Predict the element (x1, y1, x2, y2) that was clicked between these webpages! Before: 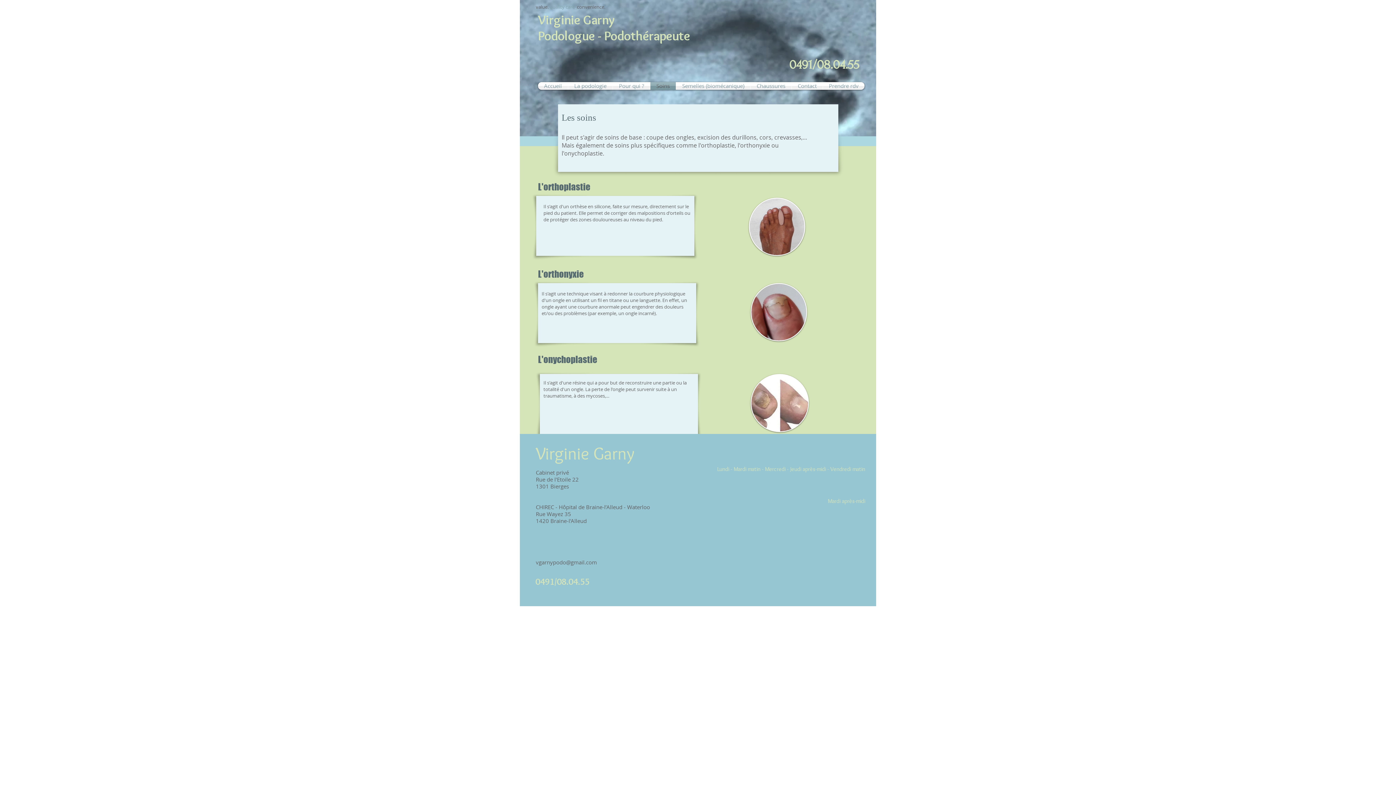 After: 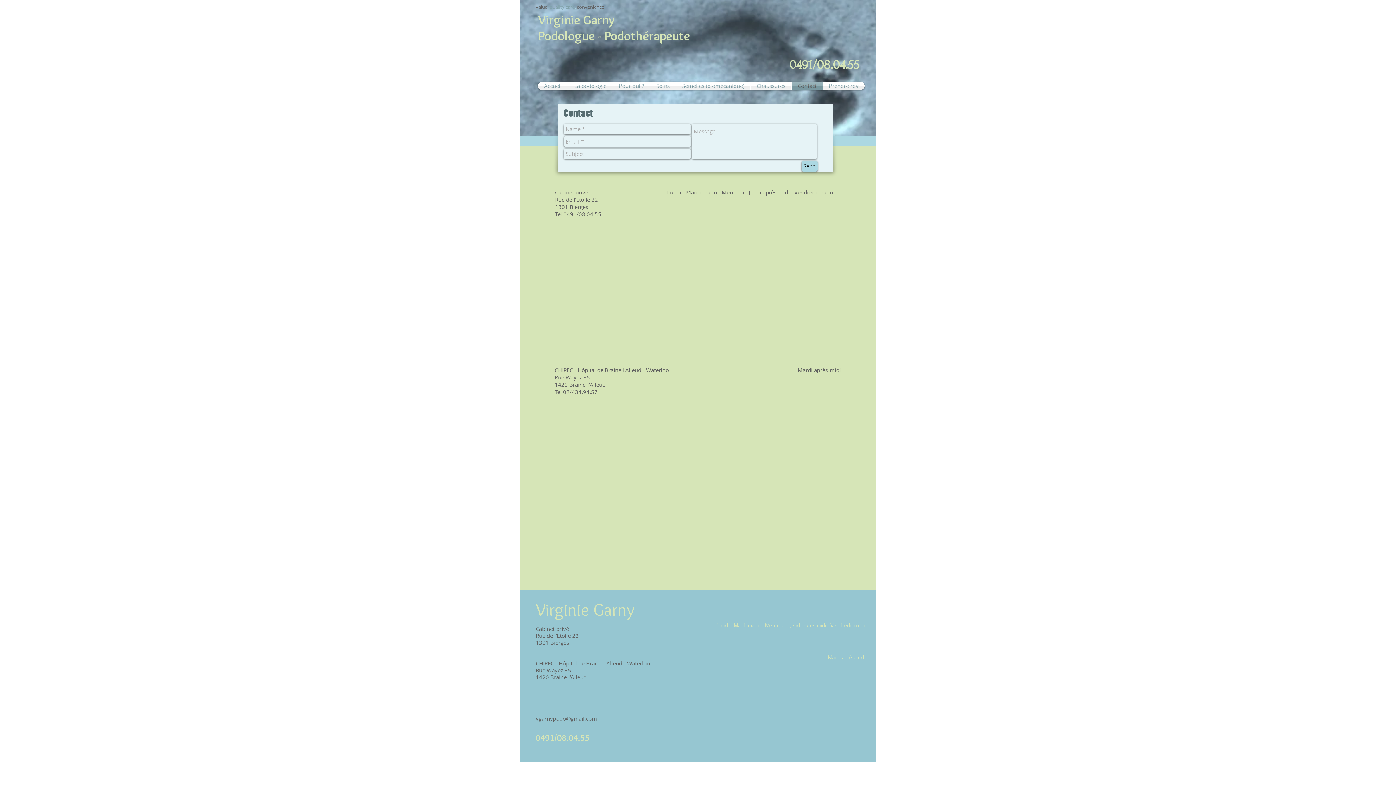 Action: label: Contact bbox: (792, 82, 822, 89)